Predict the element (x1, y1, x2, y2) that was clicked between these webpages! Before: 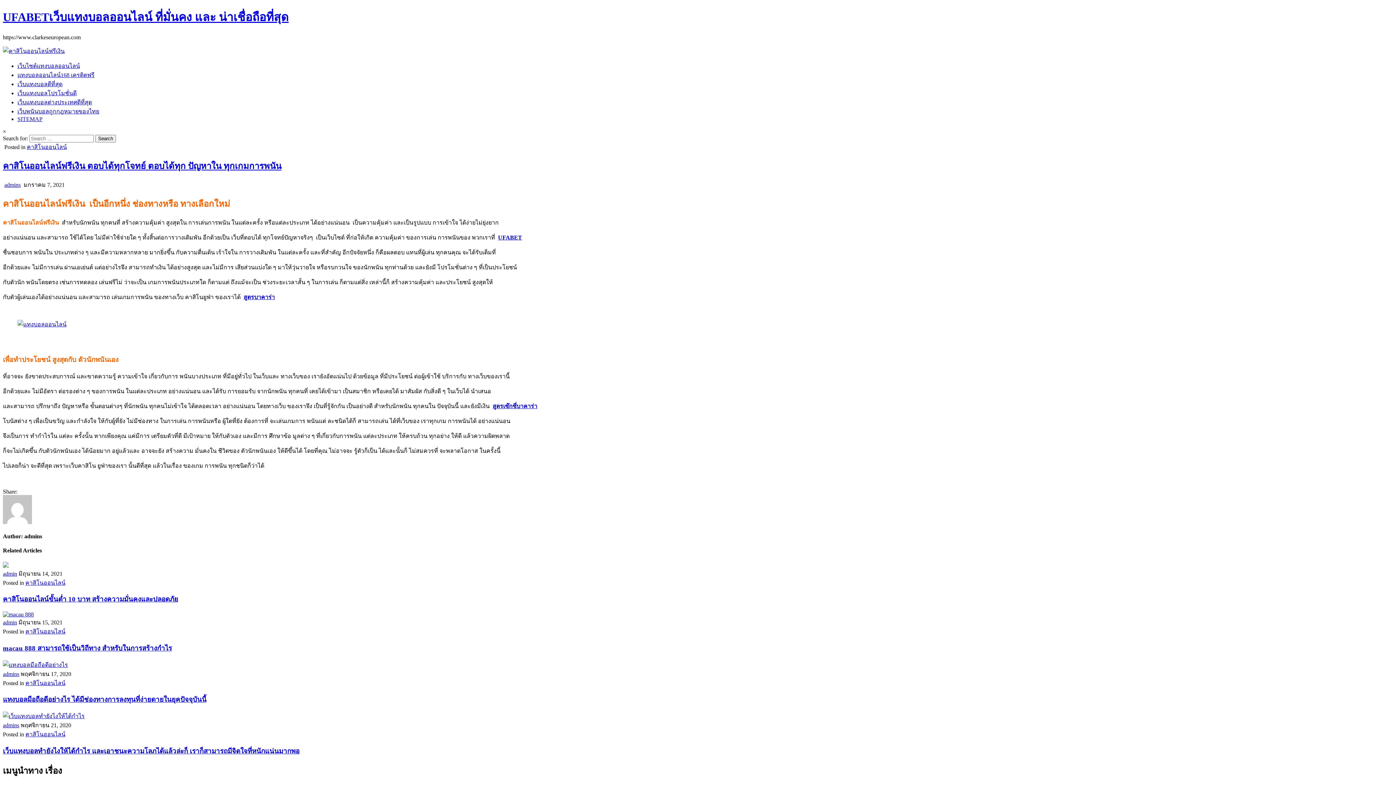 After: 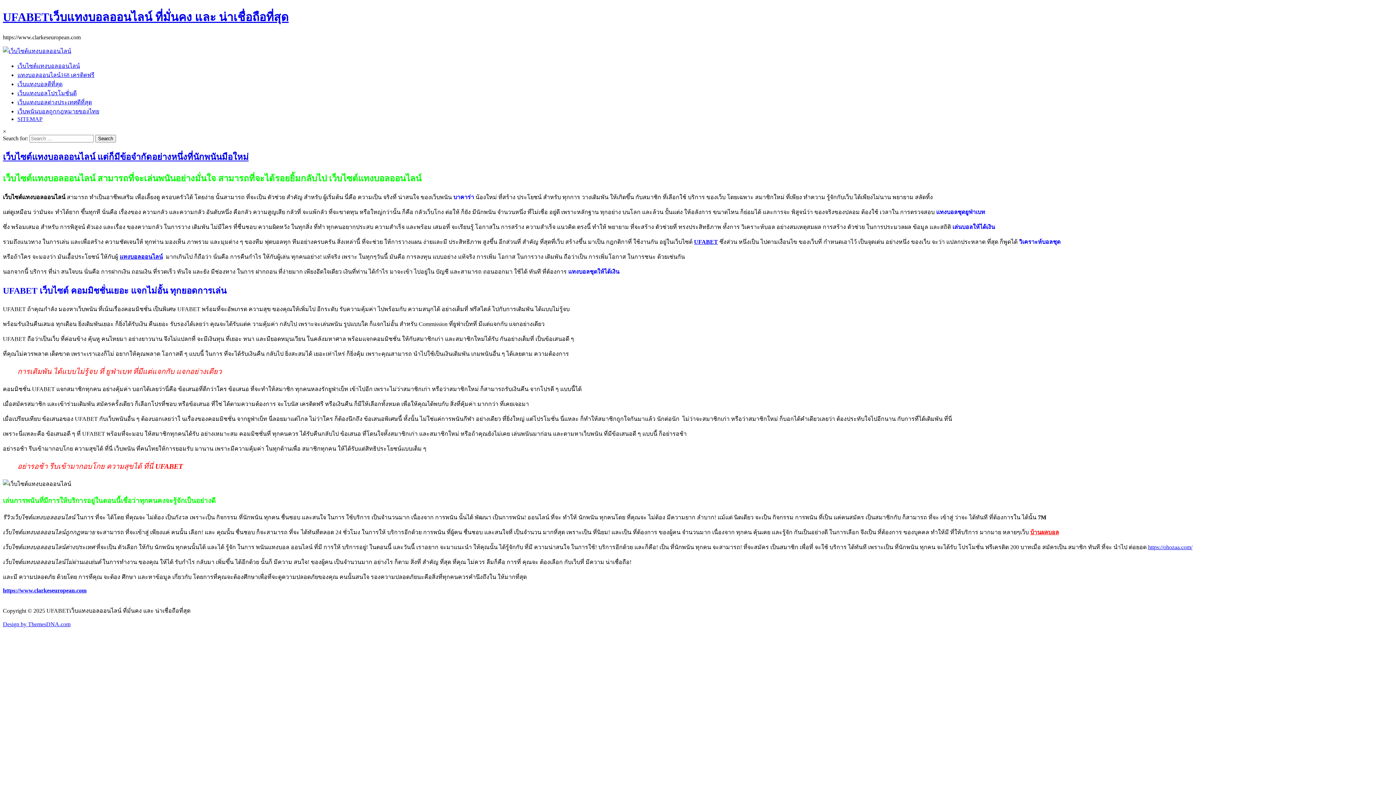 Action: bbox: (2, 10, 288, 23) label: UFABETเว็บแทงบอลออนไลน์ ที่มั่นคง และ น่าเชื่อถือที่สุด